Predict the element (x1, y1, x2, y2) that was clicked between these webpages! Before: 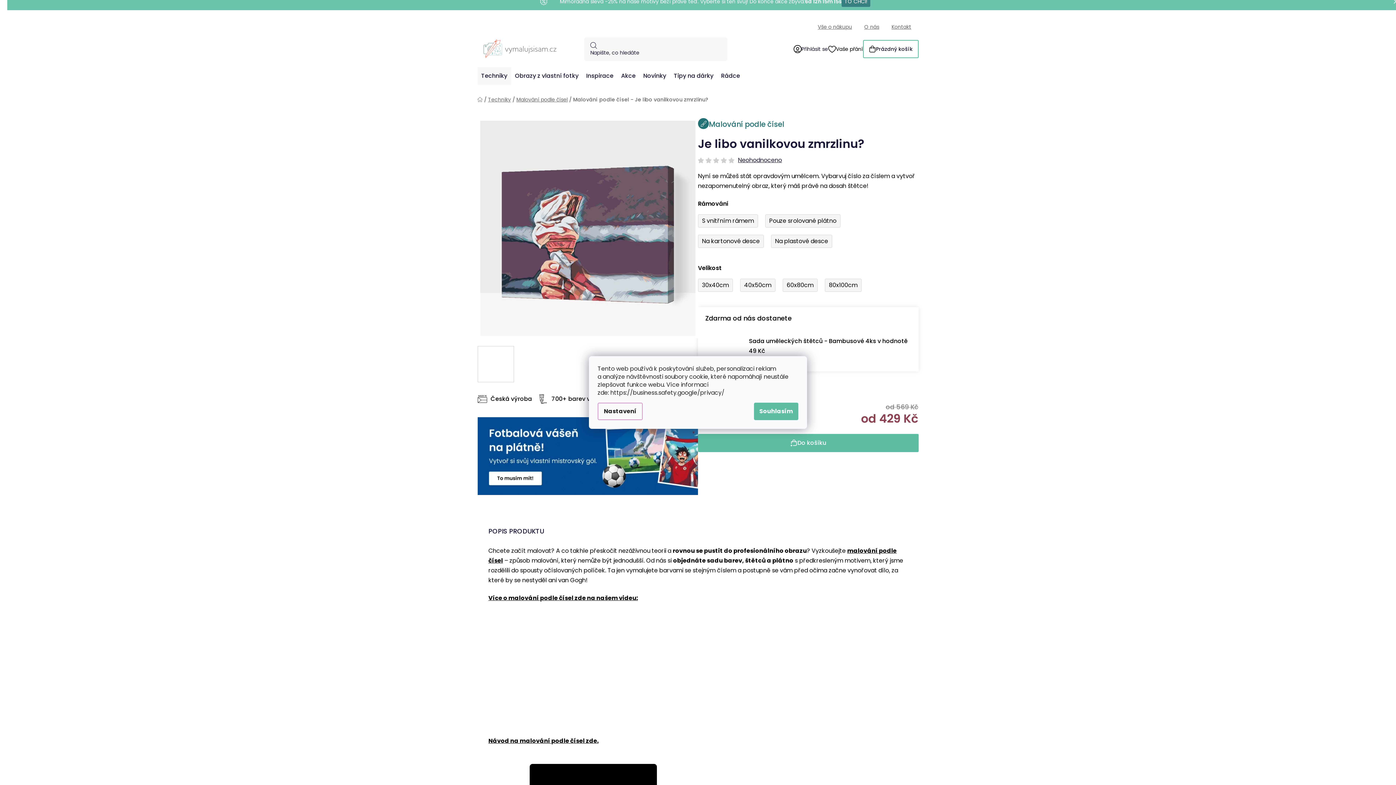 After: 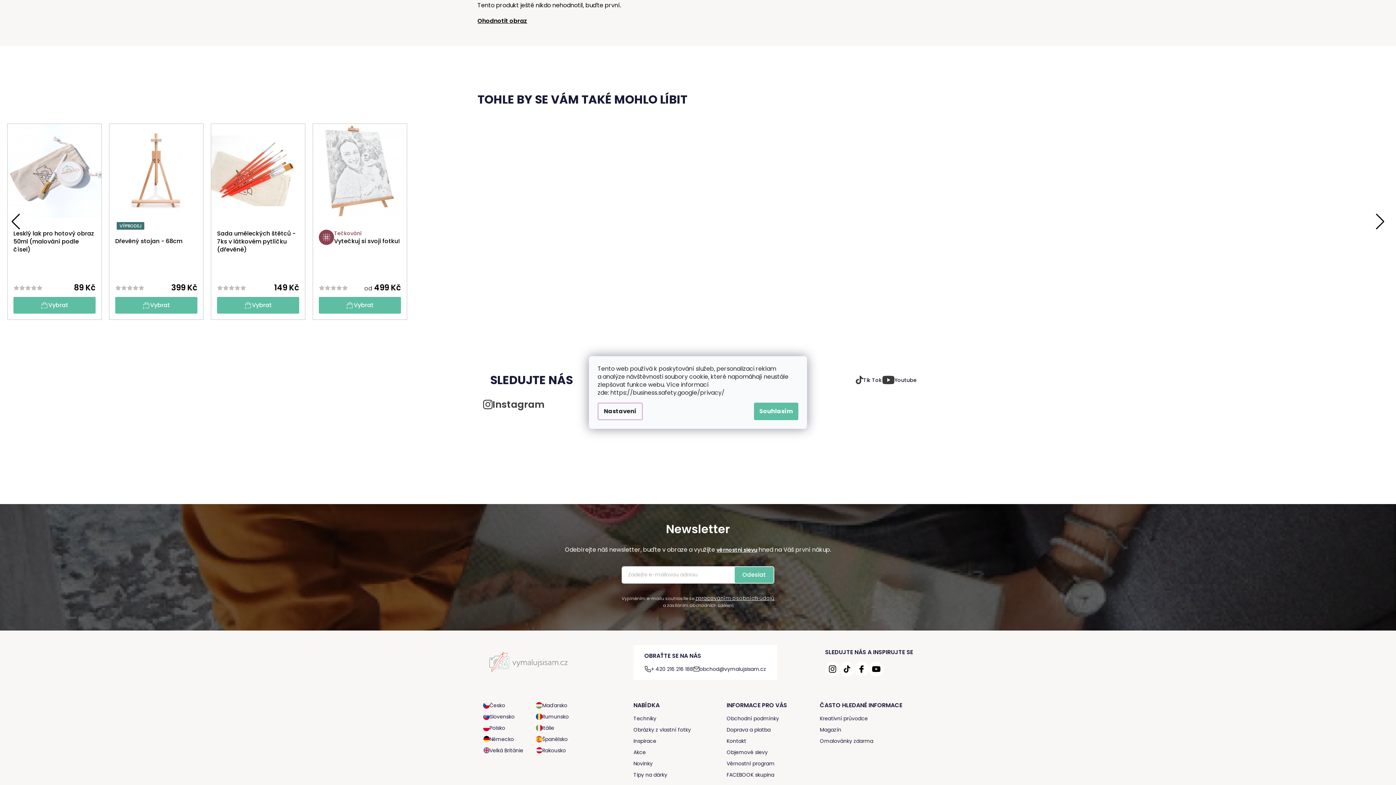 Action: bbox: (738, 157, 782, 163) label: Neohodnoceno